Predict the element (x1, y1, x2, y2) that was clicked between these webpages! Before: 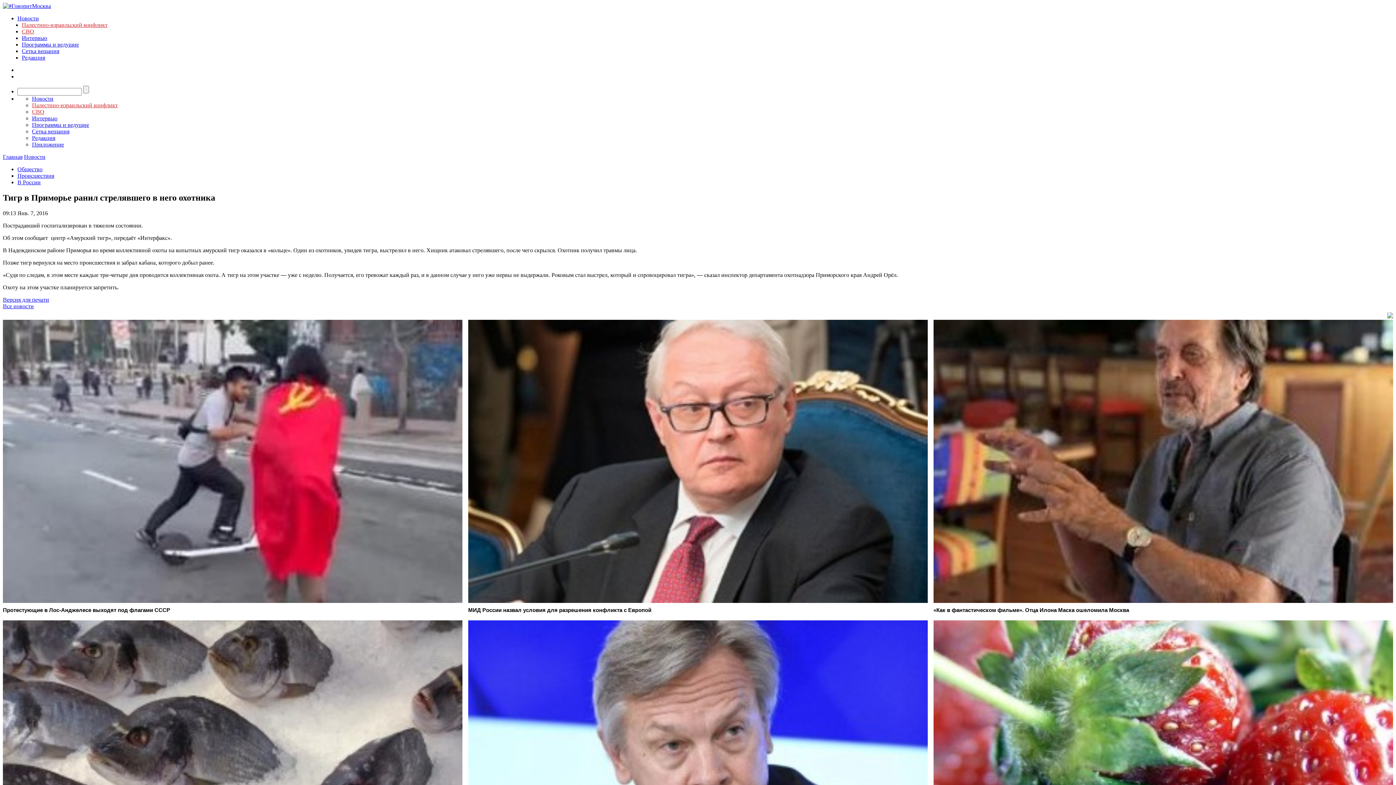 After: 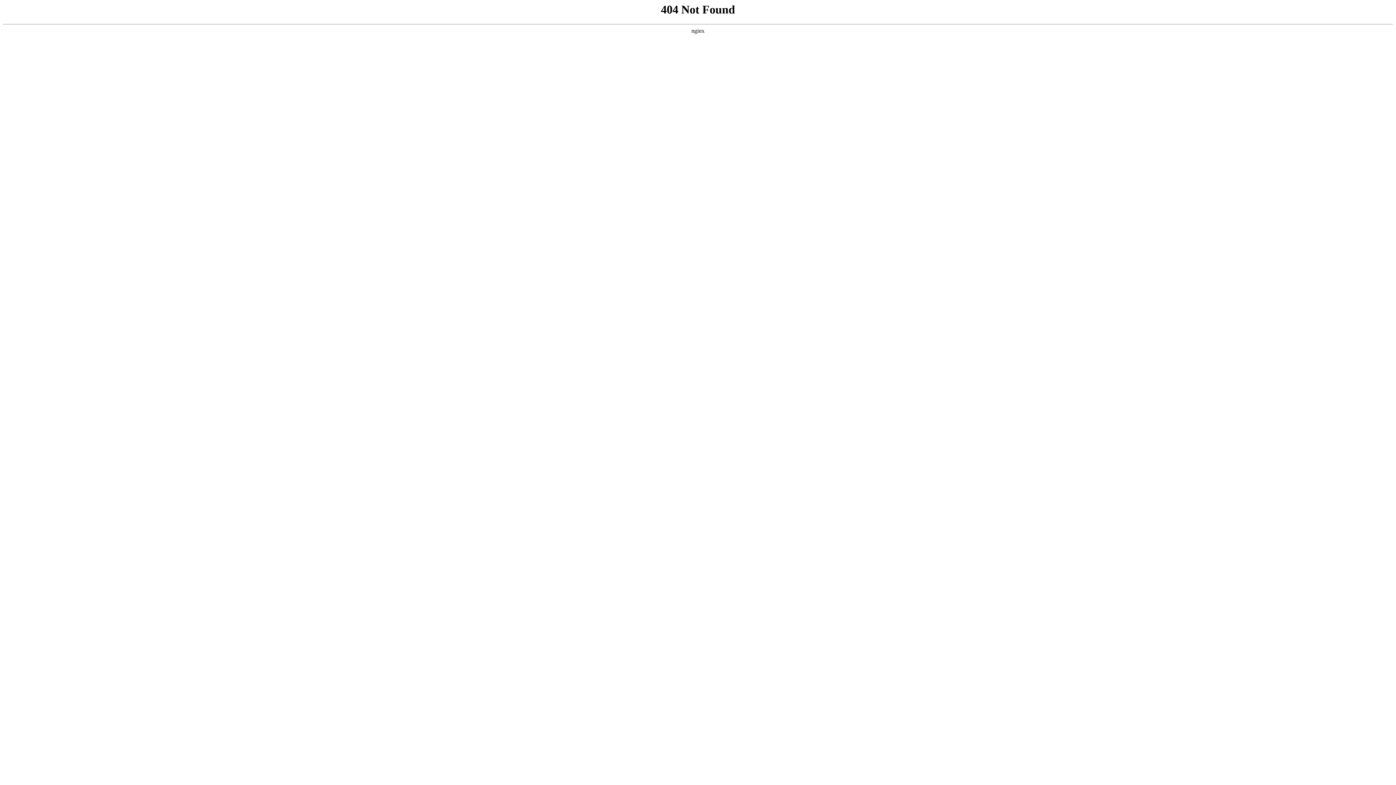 Action: label: Сетка вещания bbox: (32, 128, 69, 134)